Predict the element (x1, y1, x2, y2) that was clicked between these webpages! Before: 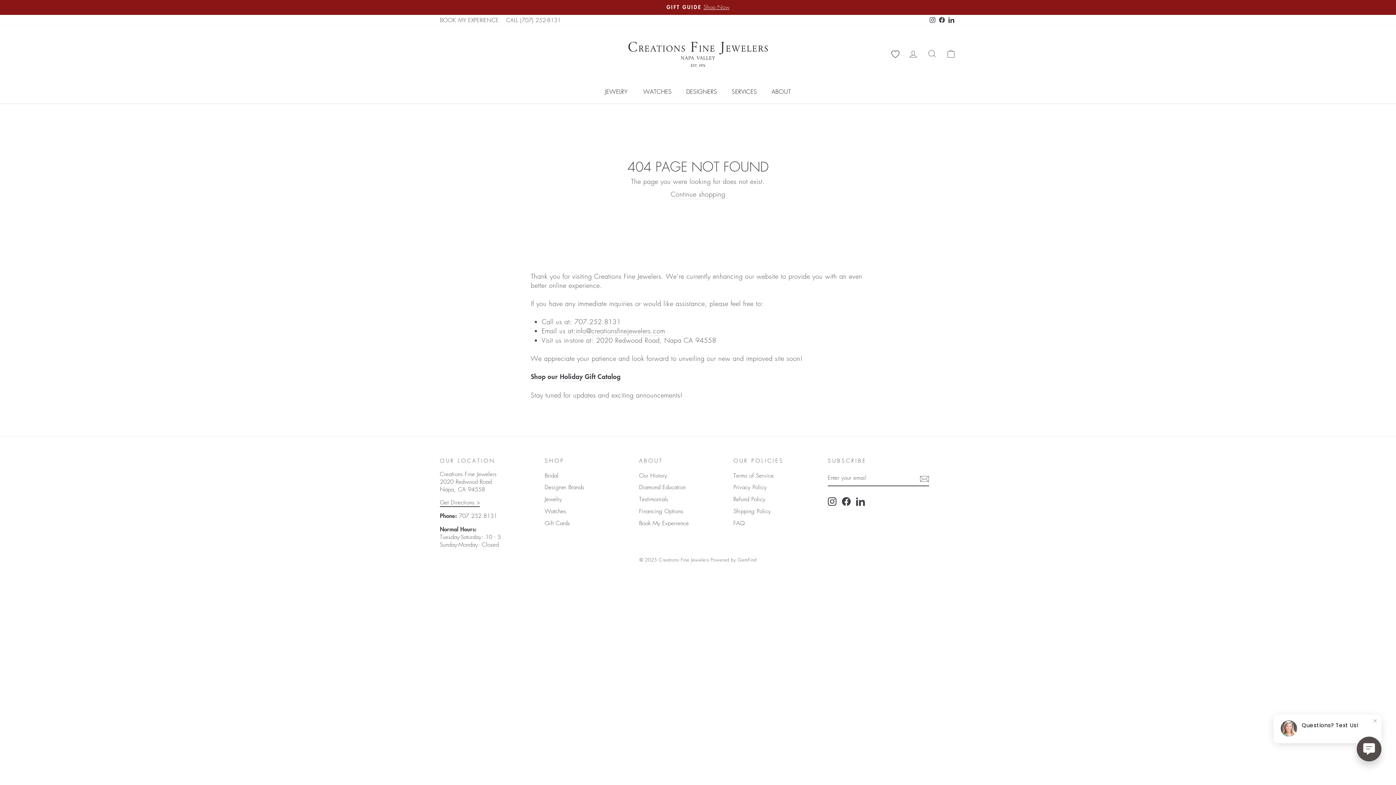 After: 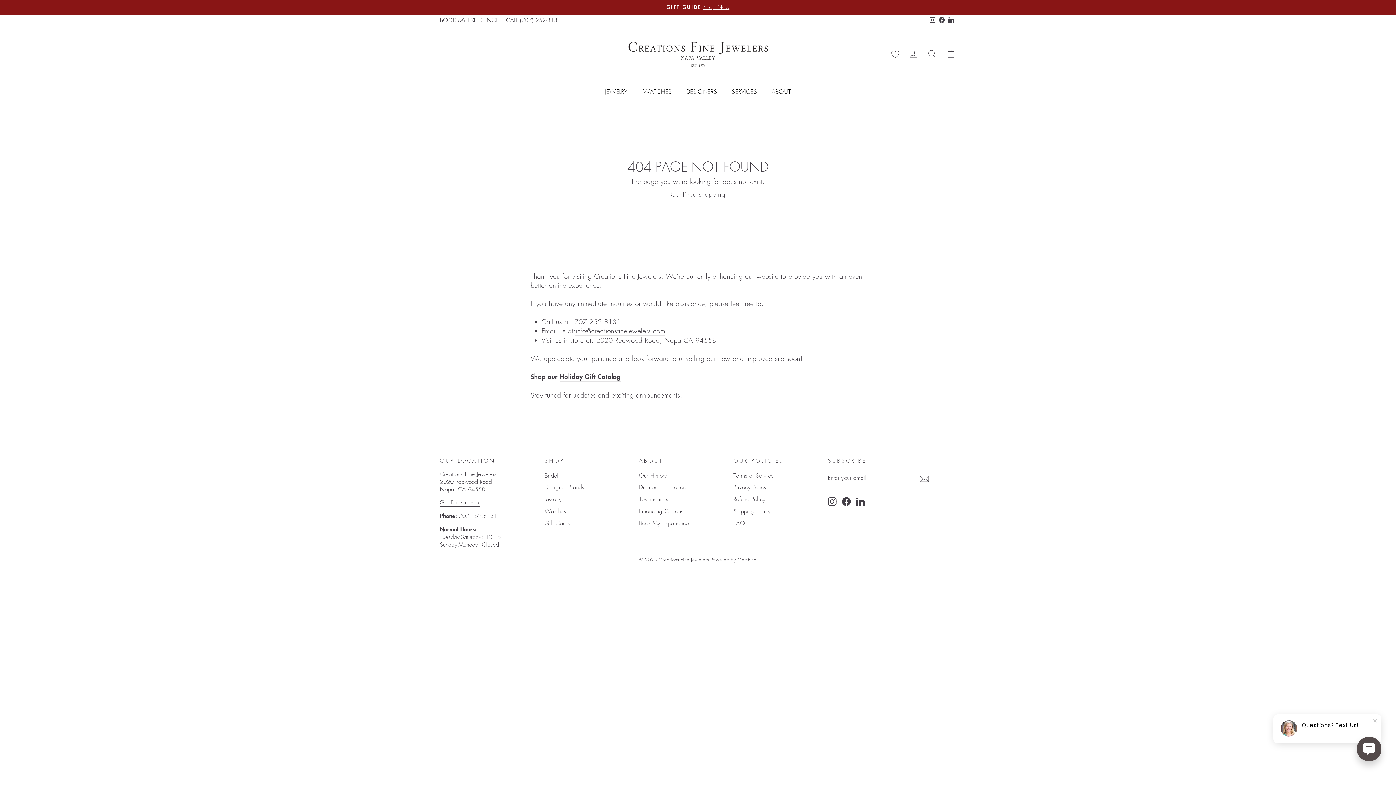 Action: label: LinkedIn bbox: (856, 497, 865, 506)